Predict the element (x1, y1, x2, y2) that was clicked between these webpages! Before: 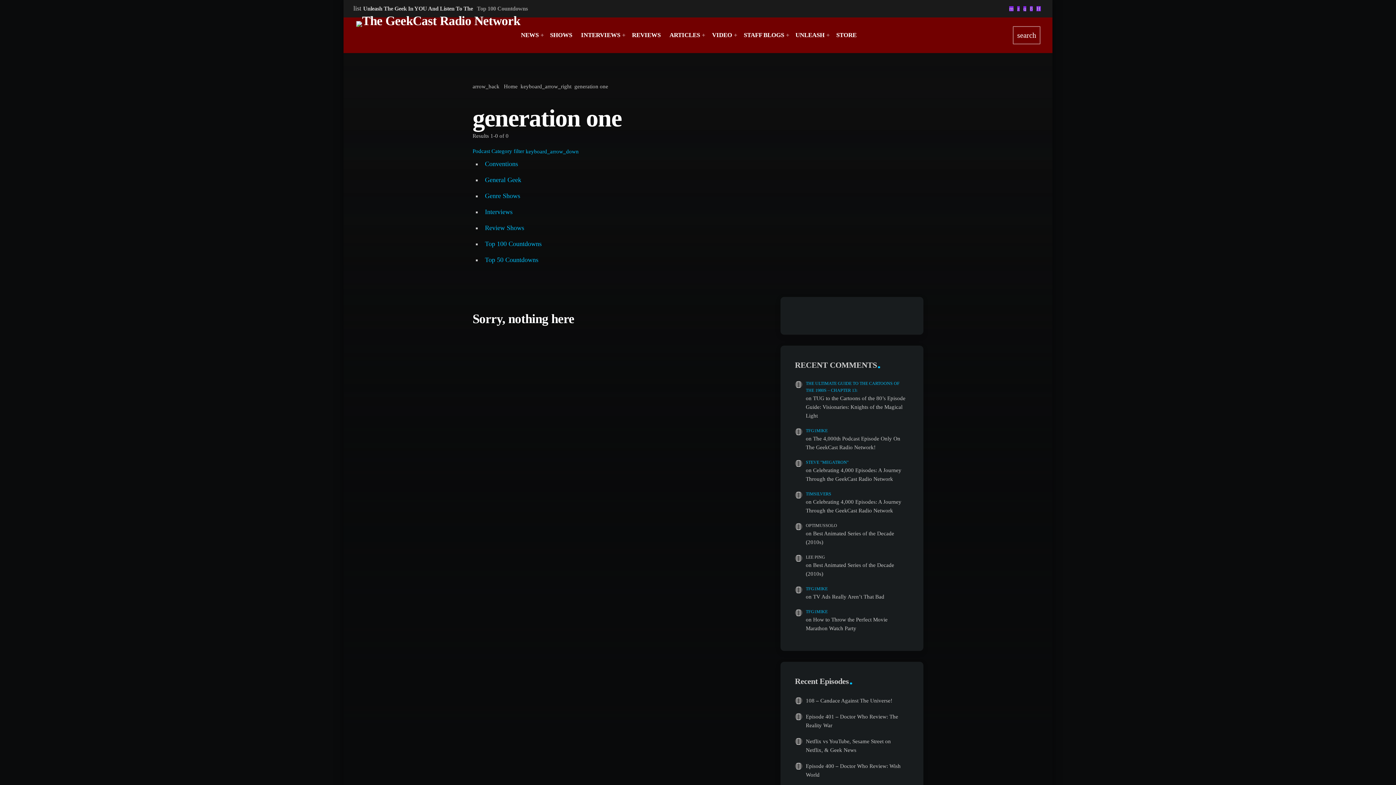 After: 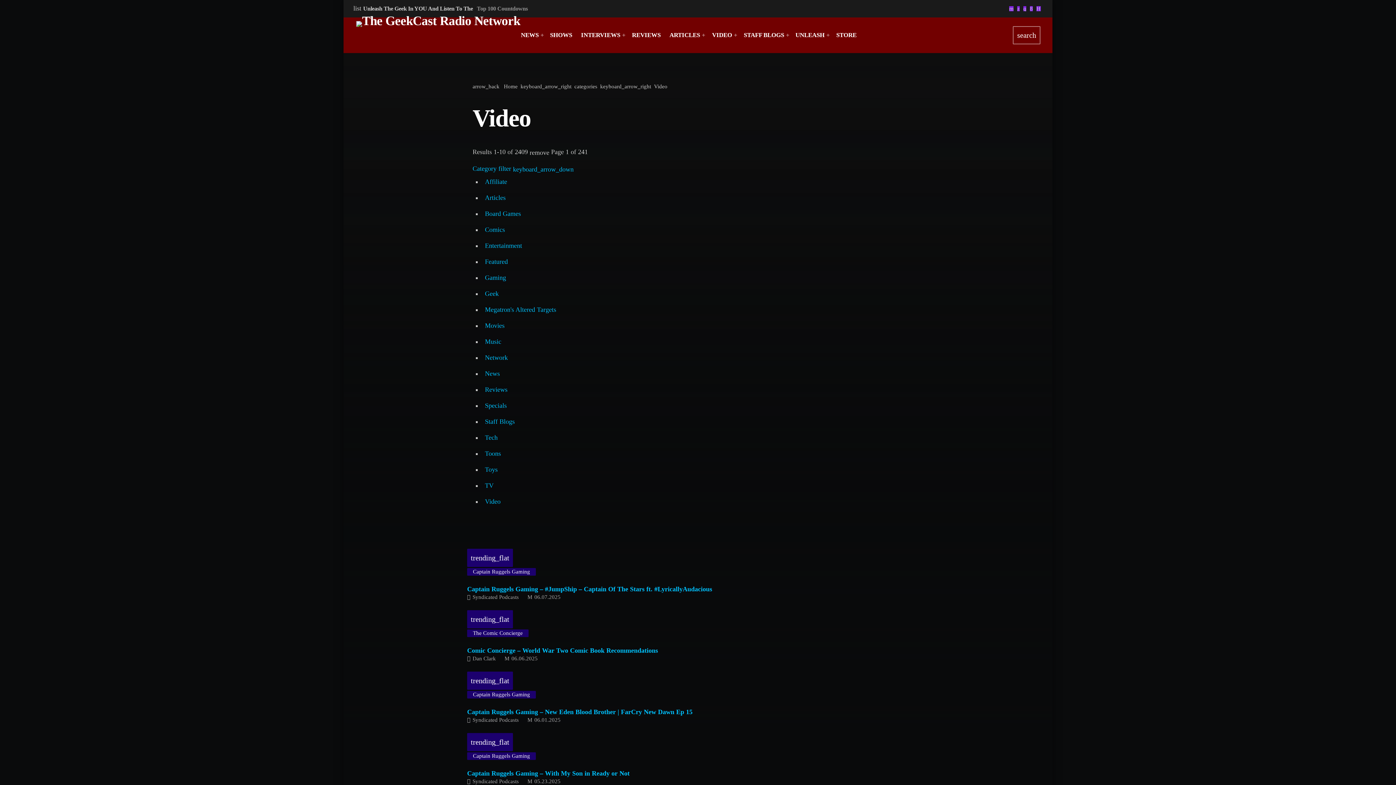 Action: label: VIDEO bbox: (708, 26, 738, 44)